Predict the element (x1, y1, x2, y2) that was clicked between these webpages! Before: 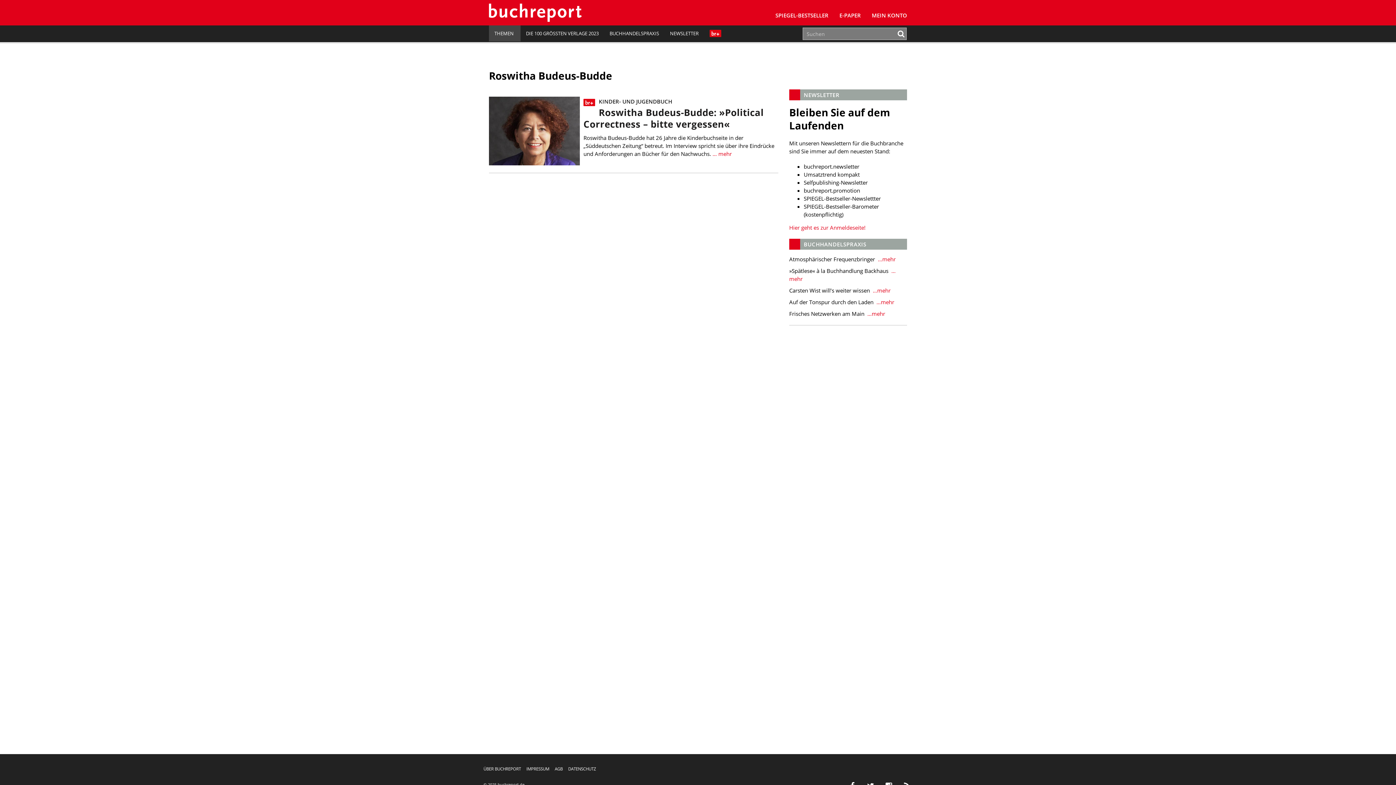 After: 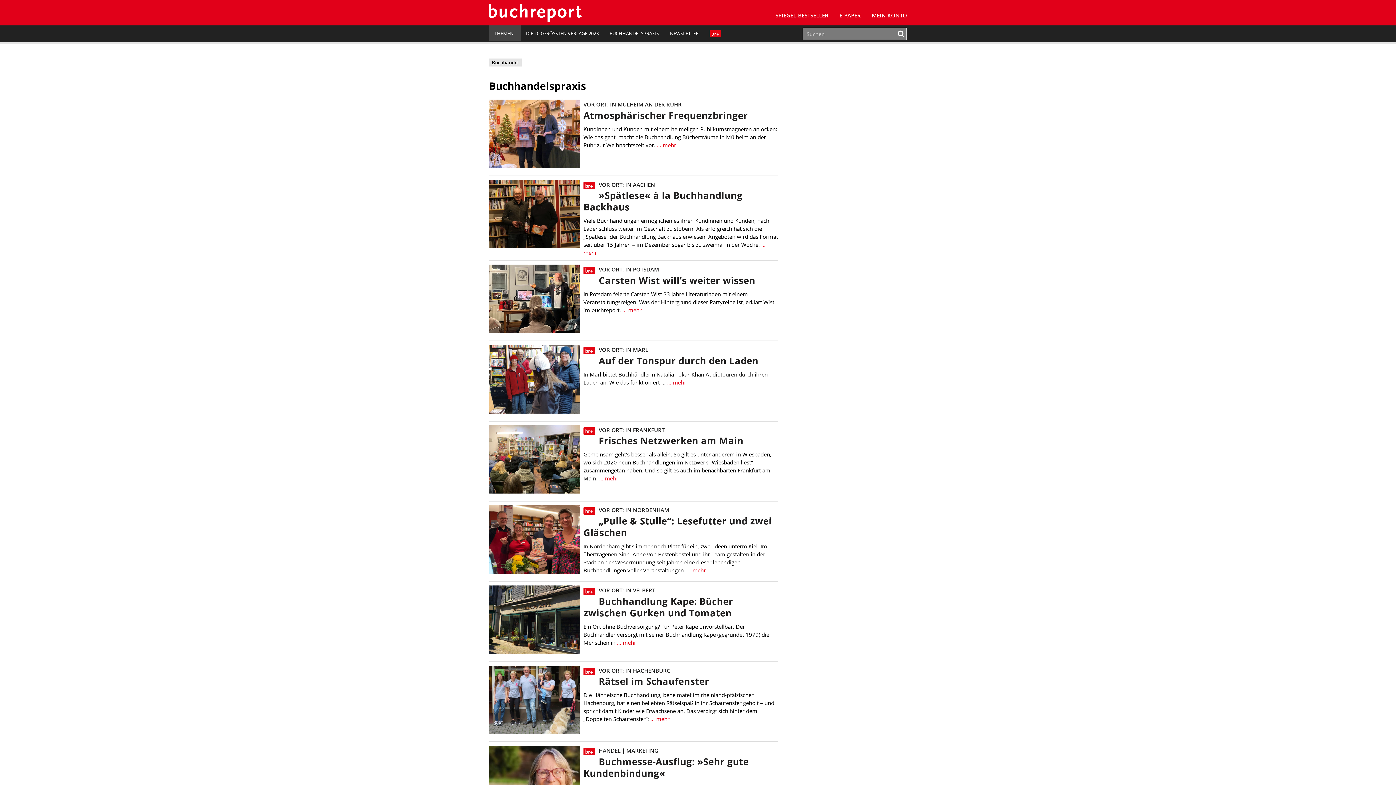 Action: bbox: (803, 240, 866, 248) label: BUCHHANDELSPRAXIS